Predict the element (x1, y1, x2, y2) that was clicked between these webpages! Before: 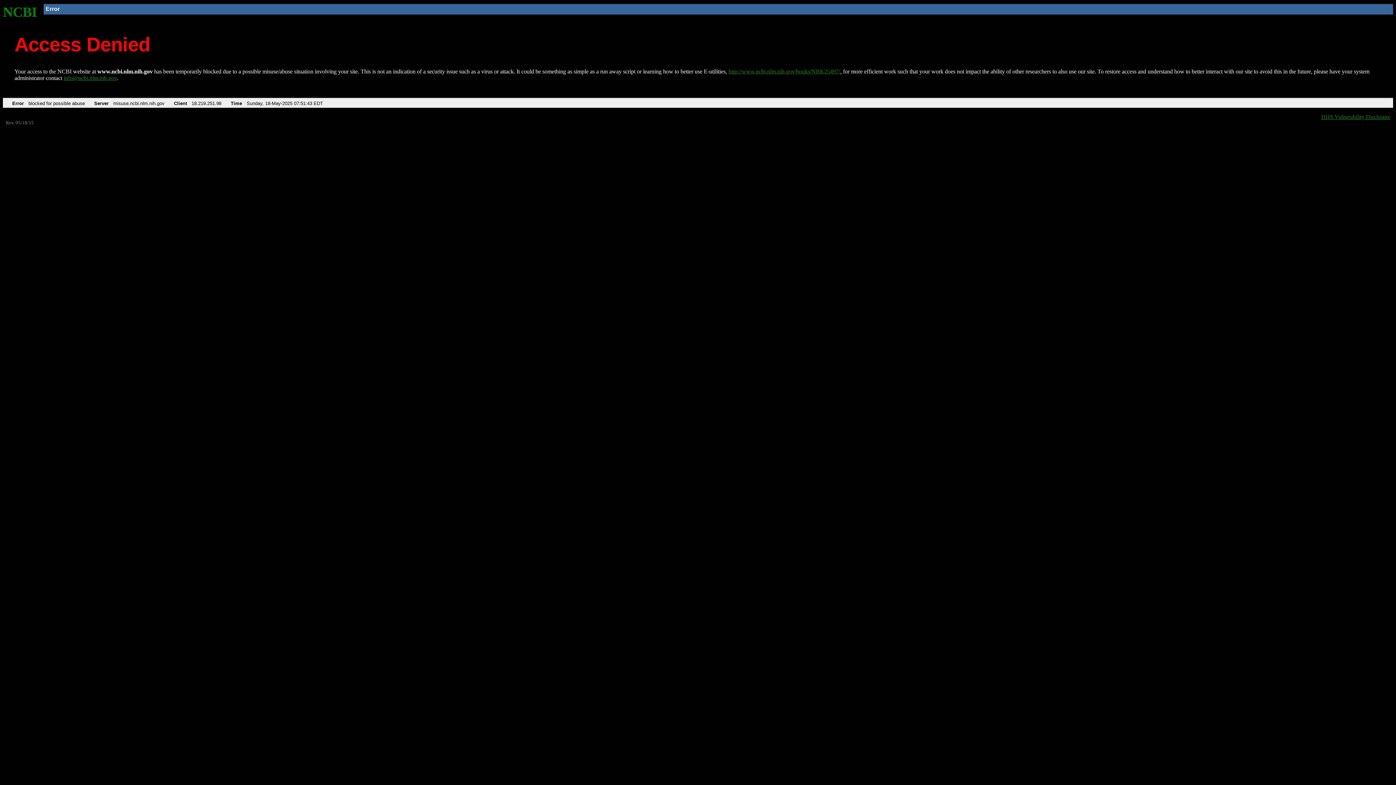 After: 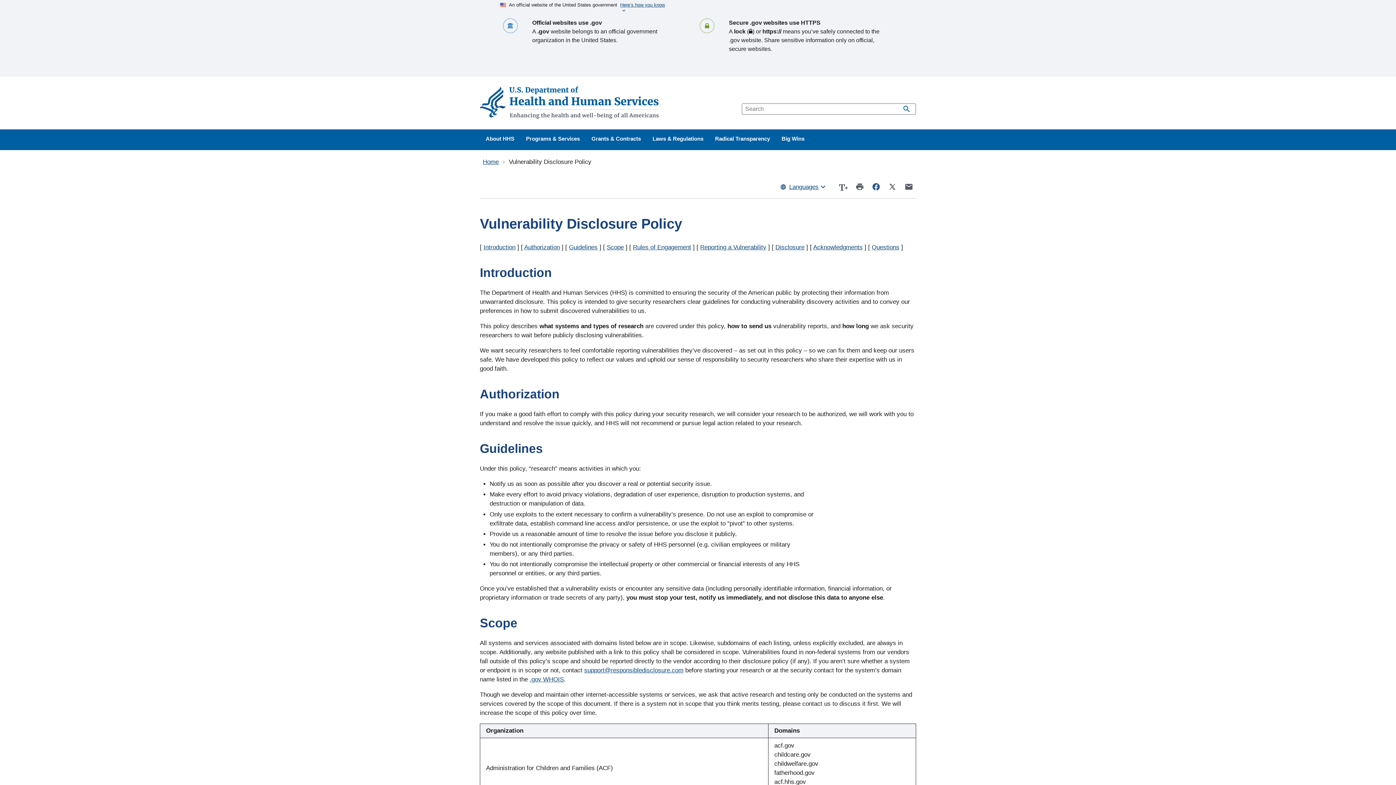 Action: bbox: (1321, 113, 1390, 119) label: HHS Vulnerability Disclosure